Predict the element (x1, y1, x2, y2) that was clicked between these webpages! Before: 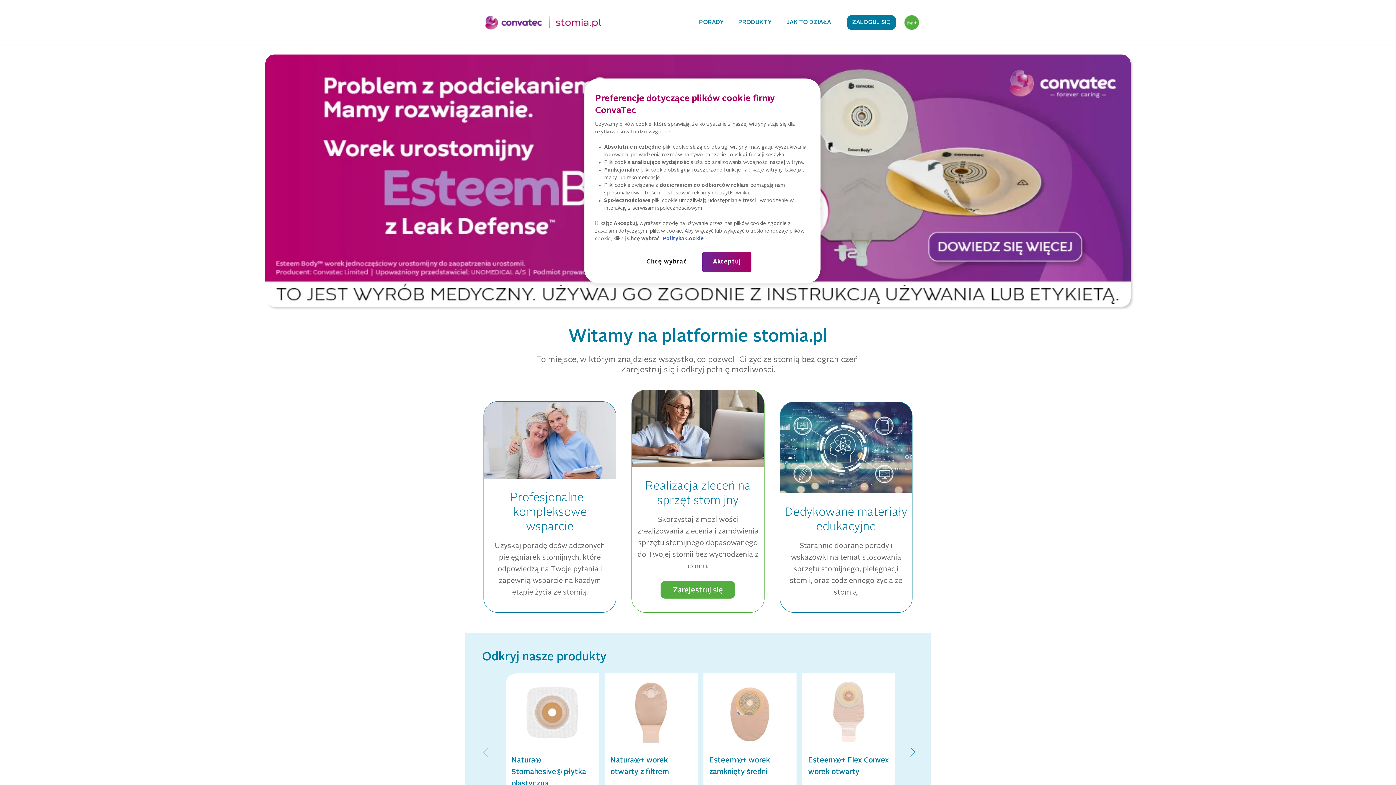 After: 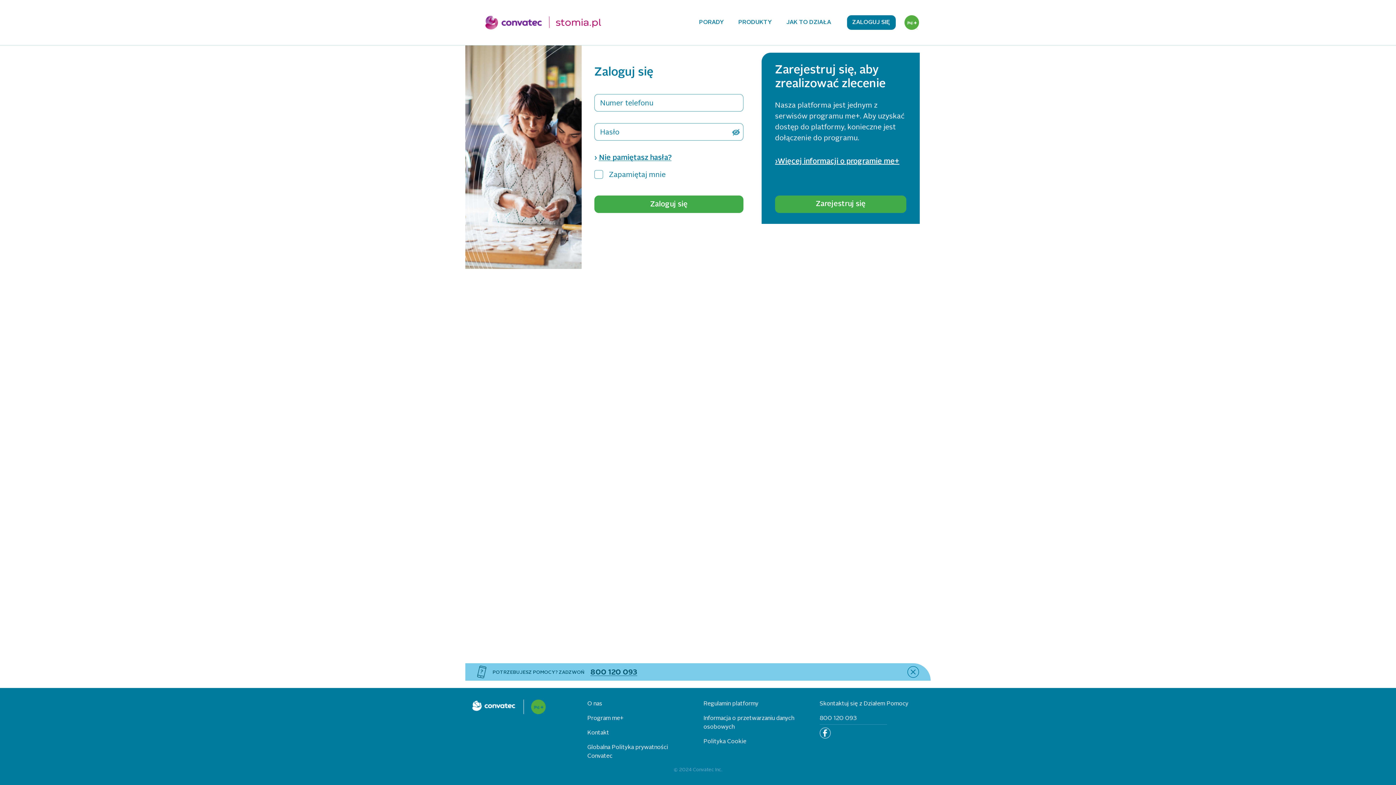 Action: bbox: (660, 581, 735, 598) label: Zarejestruj się